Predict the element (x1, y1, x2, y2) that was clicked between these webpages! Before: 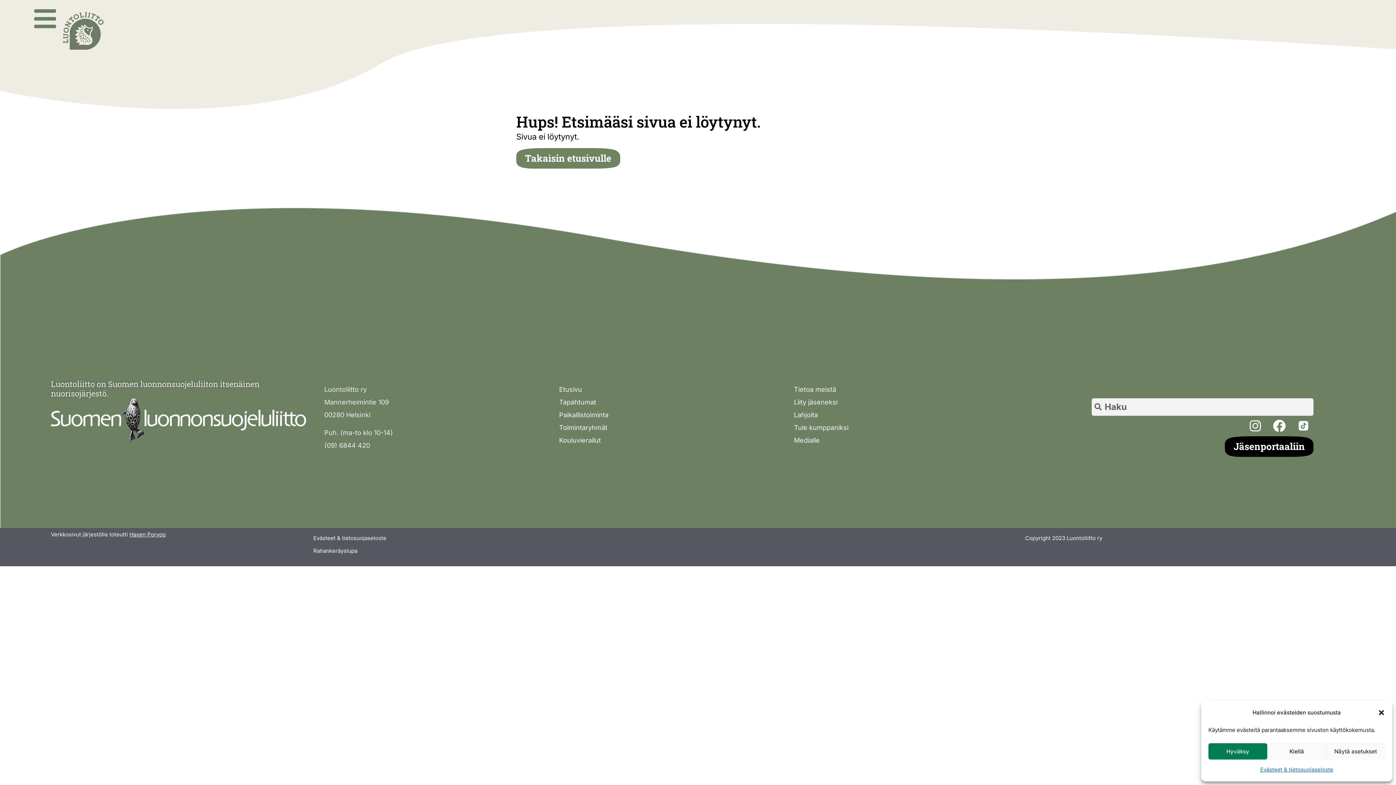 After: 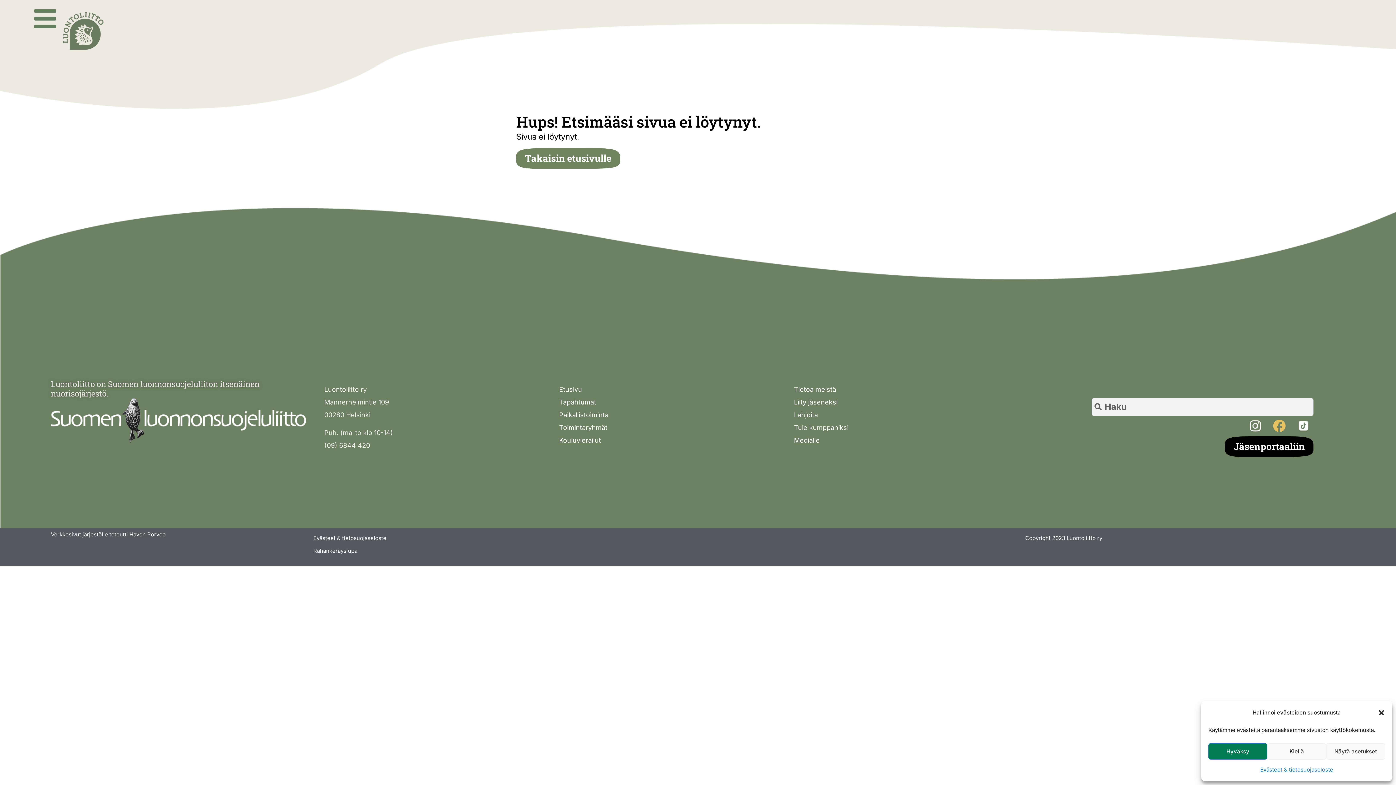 Action: label: Facebook bbox: (1269, 415, 1289, 436)